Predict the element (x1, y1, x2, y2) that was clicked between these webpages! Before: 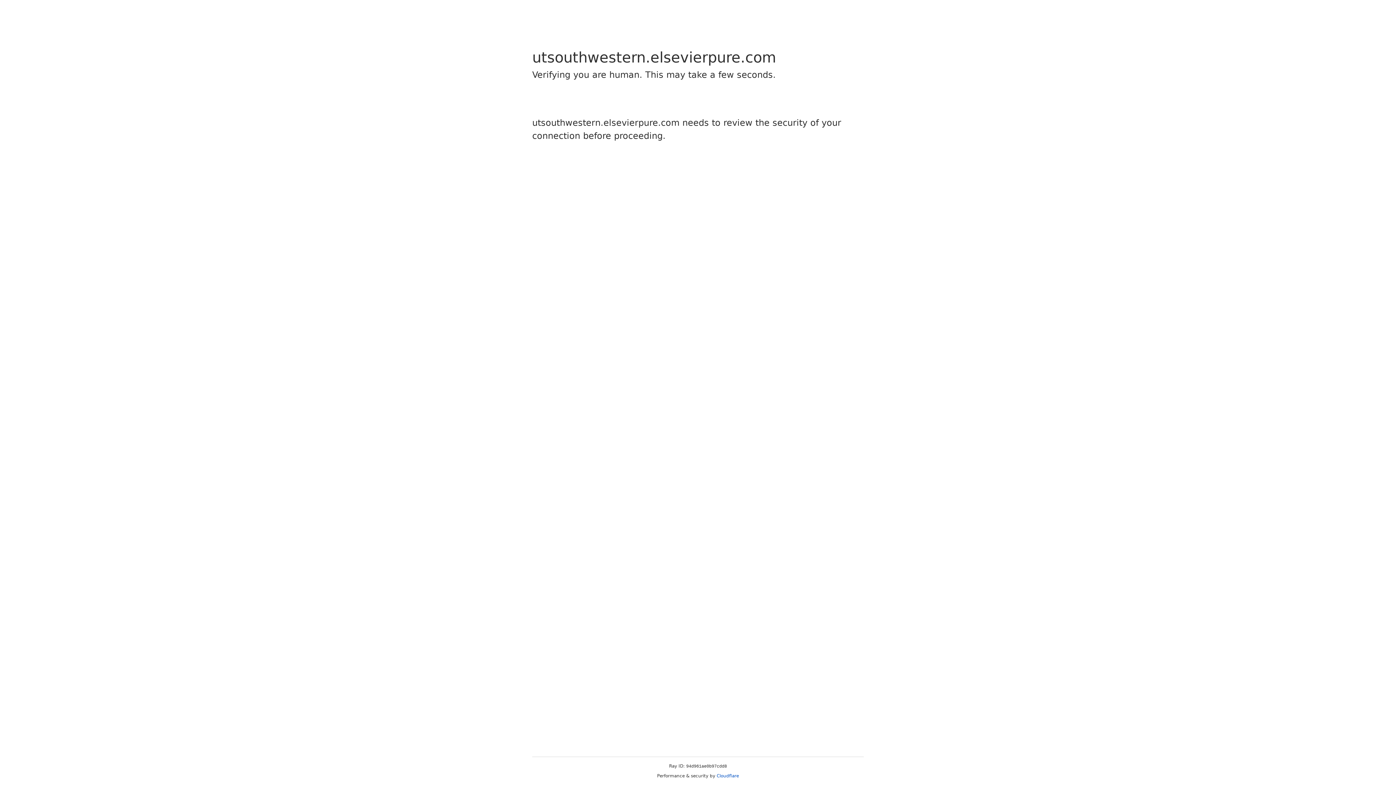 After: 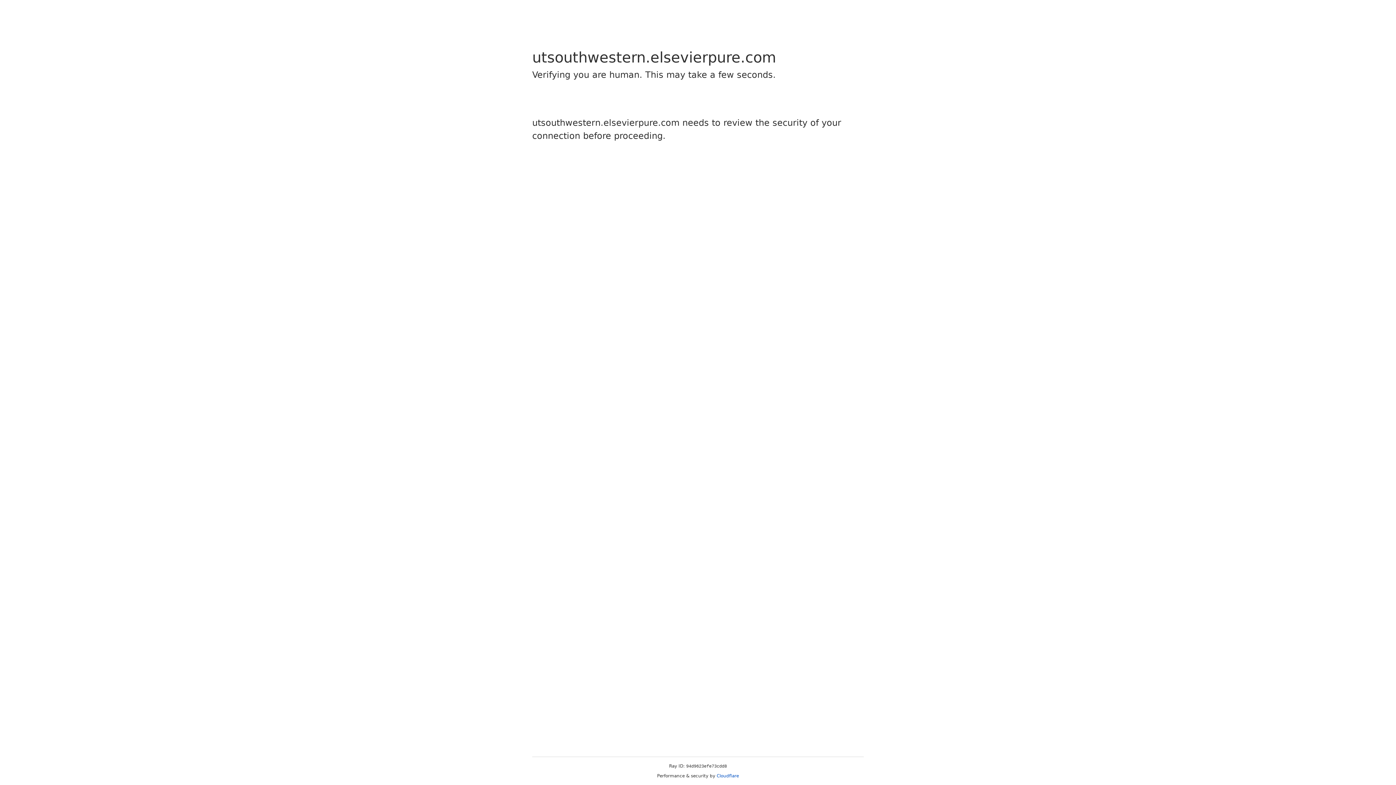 Action: bbox: (716, 773, 739, 778) label: Cloudflare